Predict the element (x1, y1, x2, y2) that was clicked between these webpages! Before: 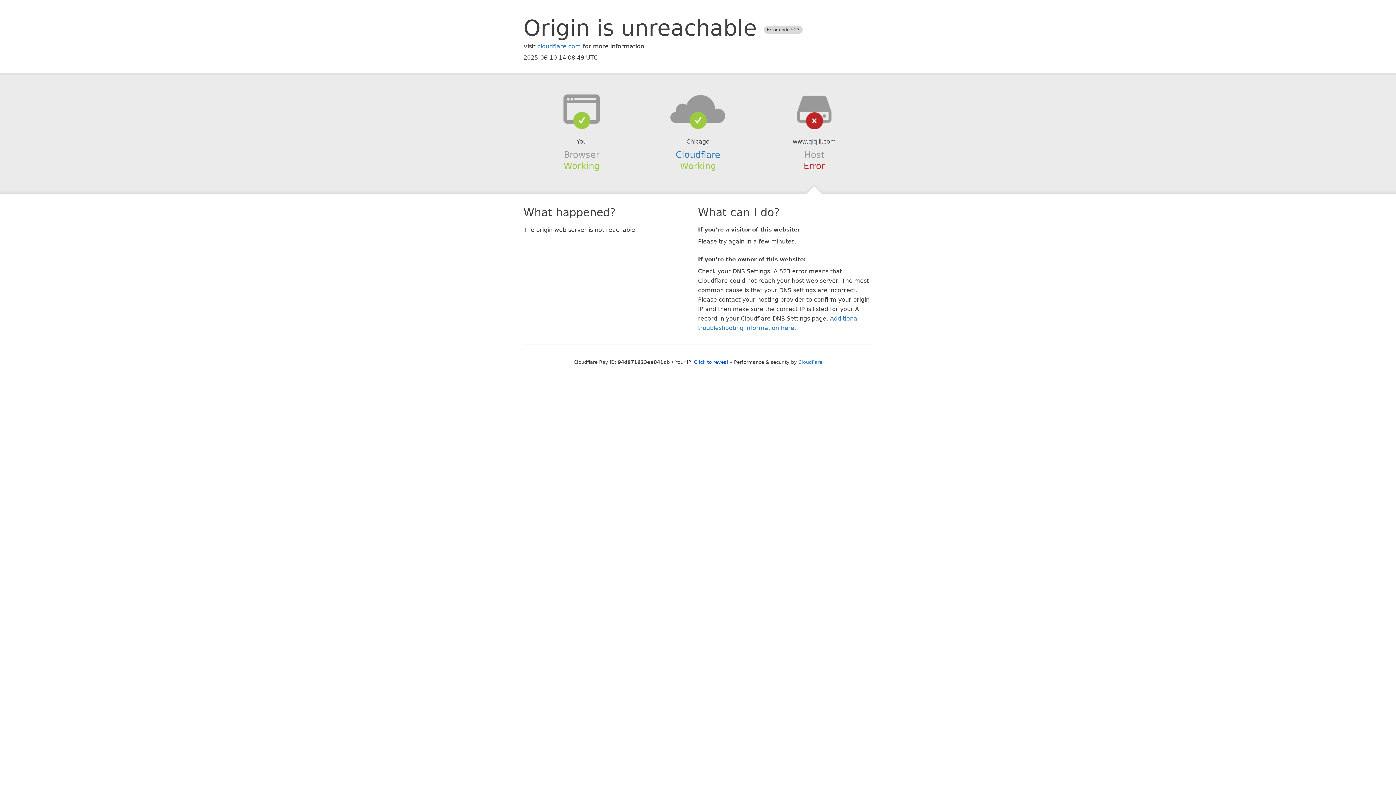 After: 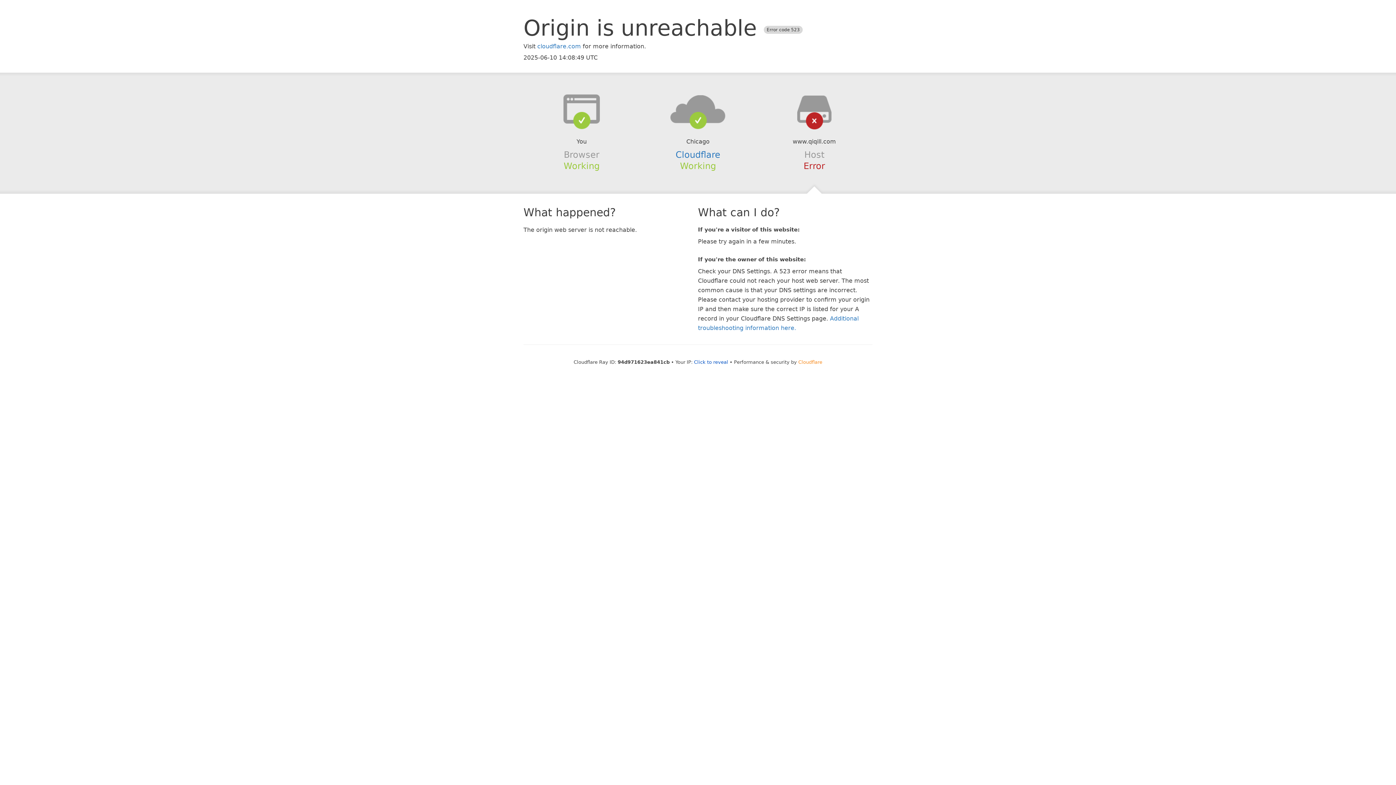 Action: bbox: (798, 359, 822, 364) label: Cloudflare